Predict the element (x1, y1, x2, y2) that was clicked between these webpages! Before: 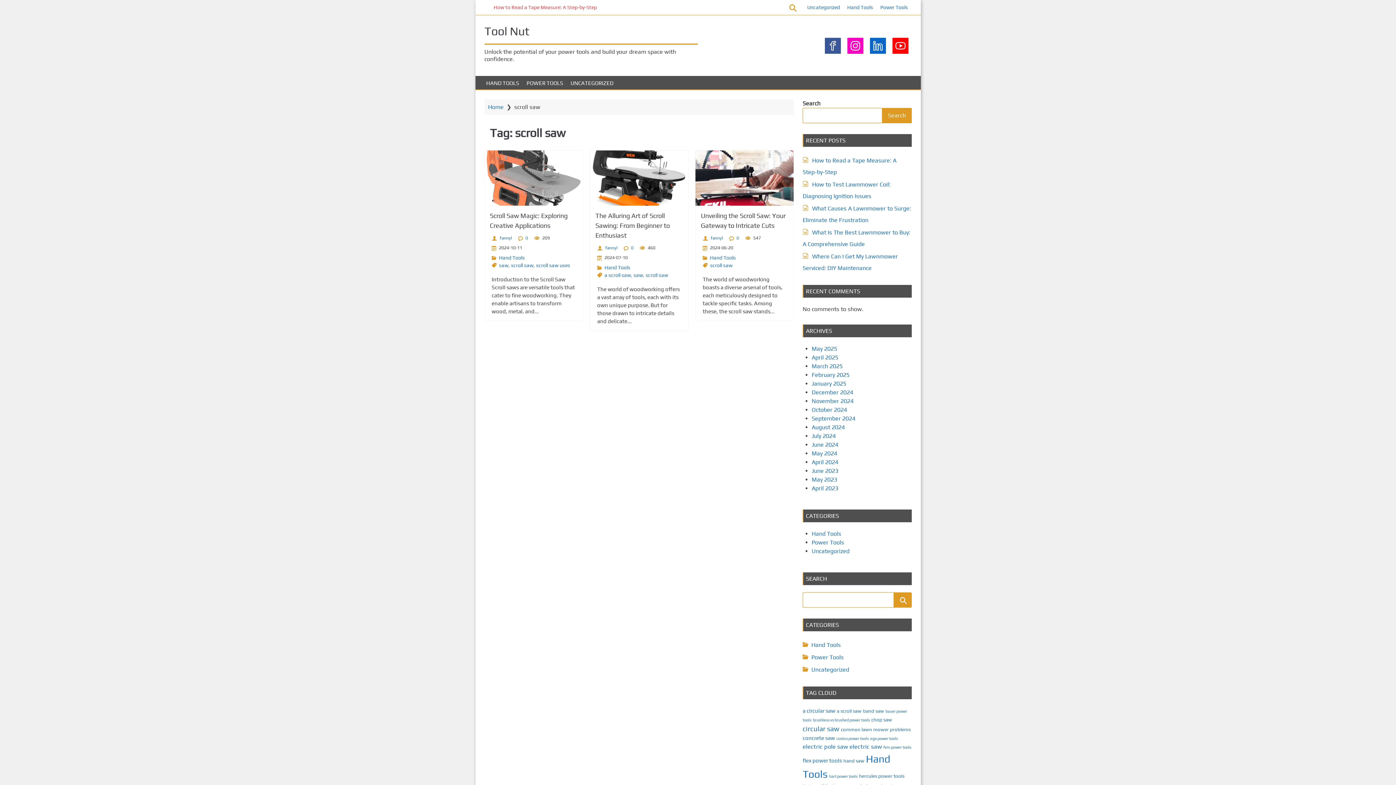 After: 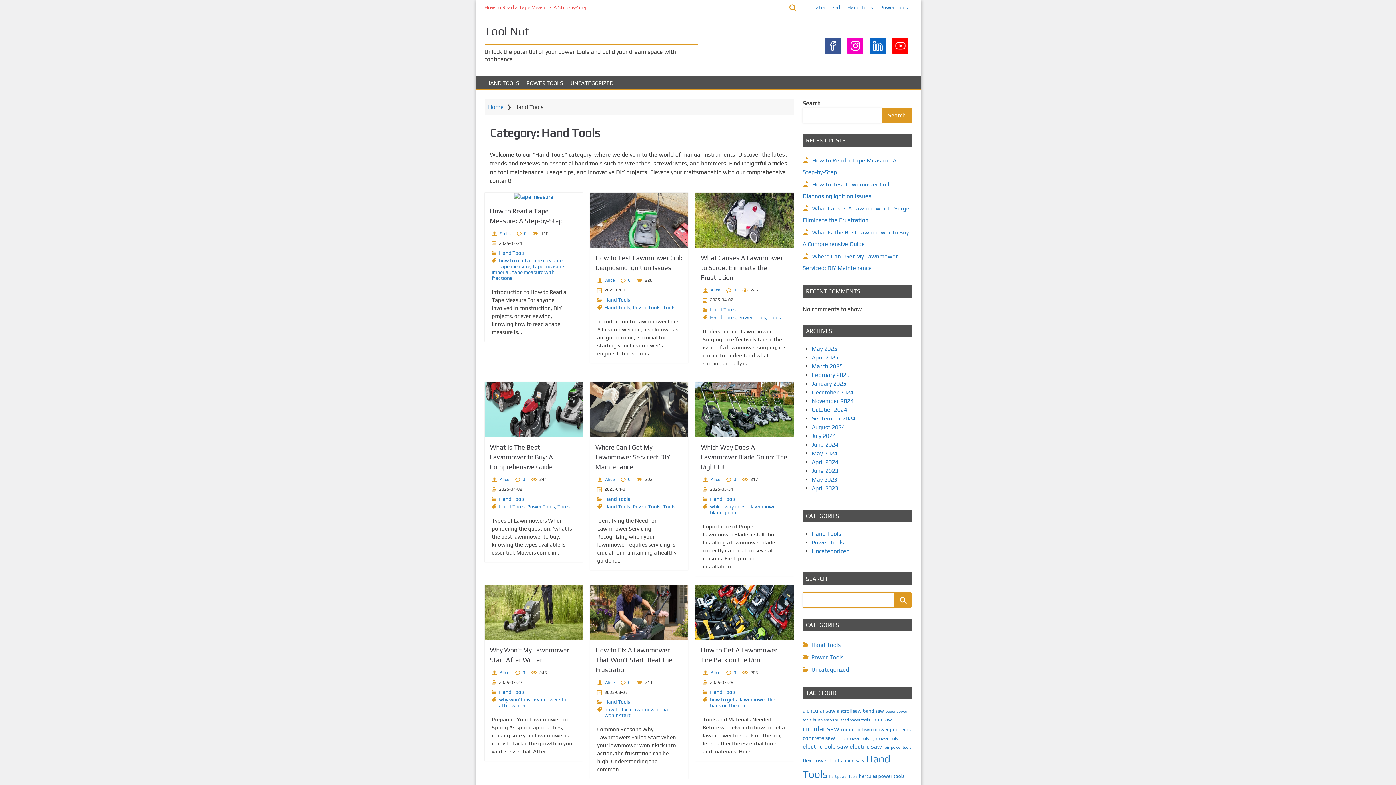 Action: bbox: (811, 530, 841, 537) label: Hand Tools